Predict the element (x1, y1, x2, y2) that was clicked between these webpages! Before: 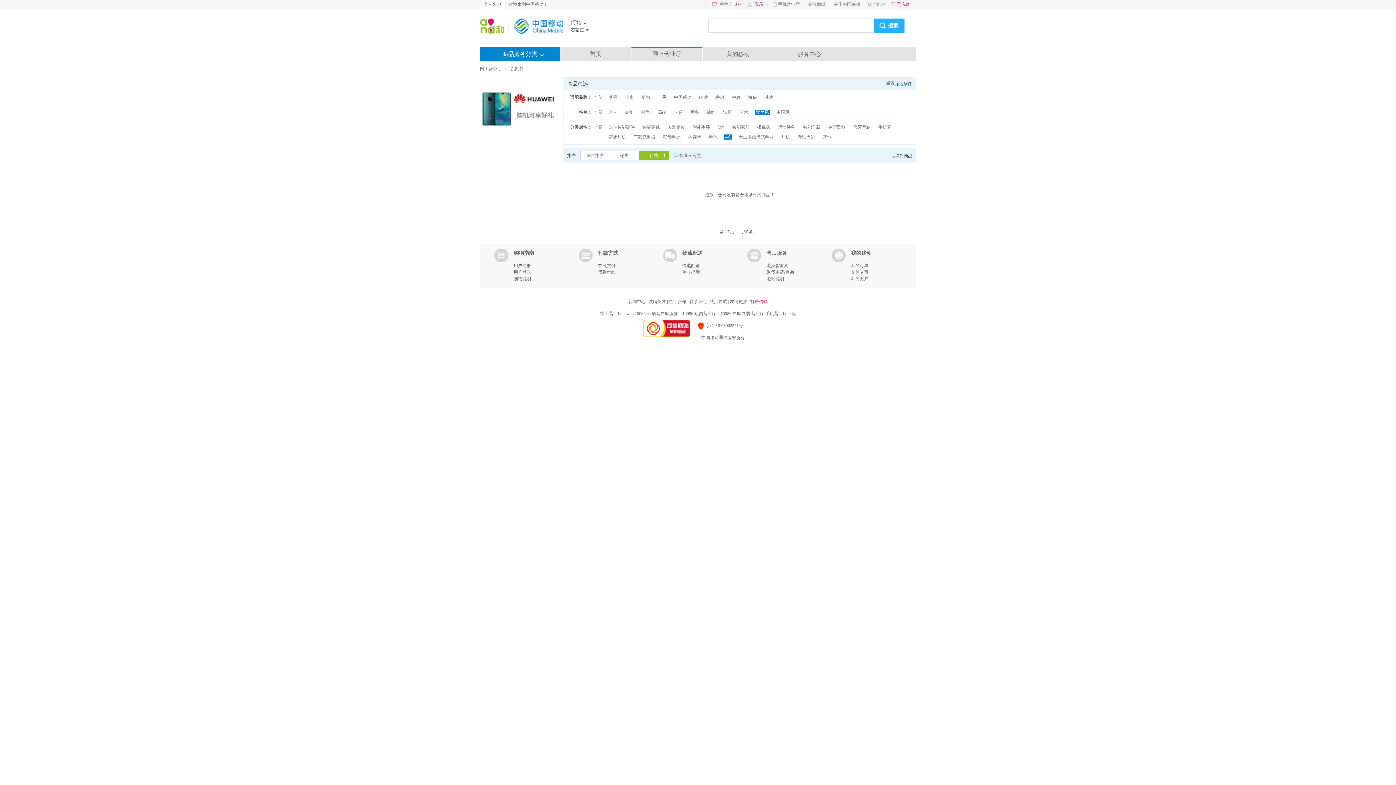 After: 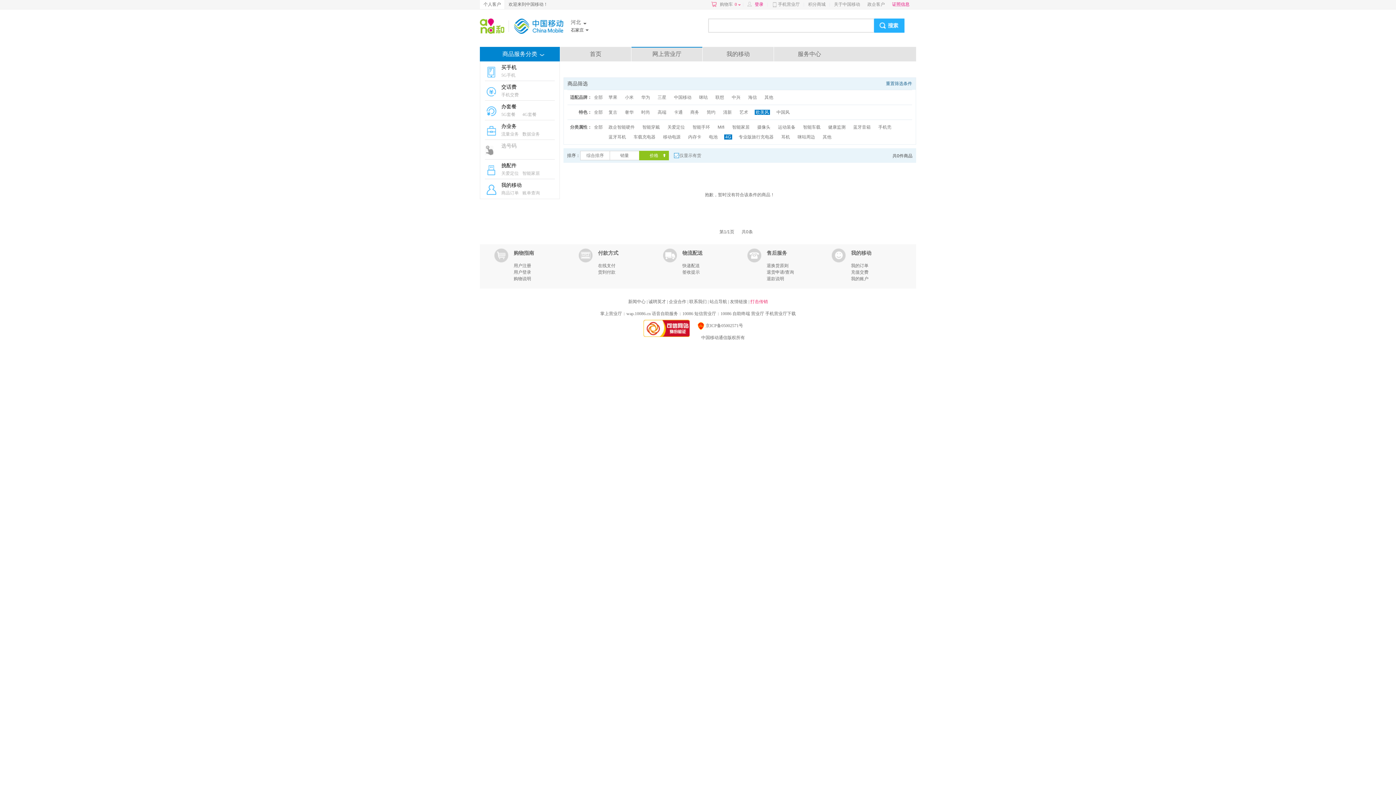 Action: bbox: (540, 54, 544, 56)